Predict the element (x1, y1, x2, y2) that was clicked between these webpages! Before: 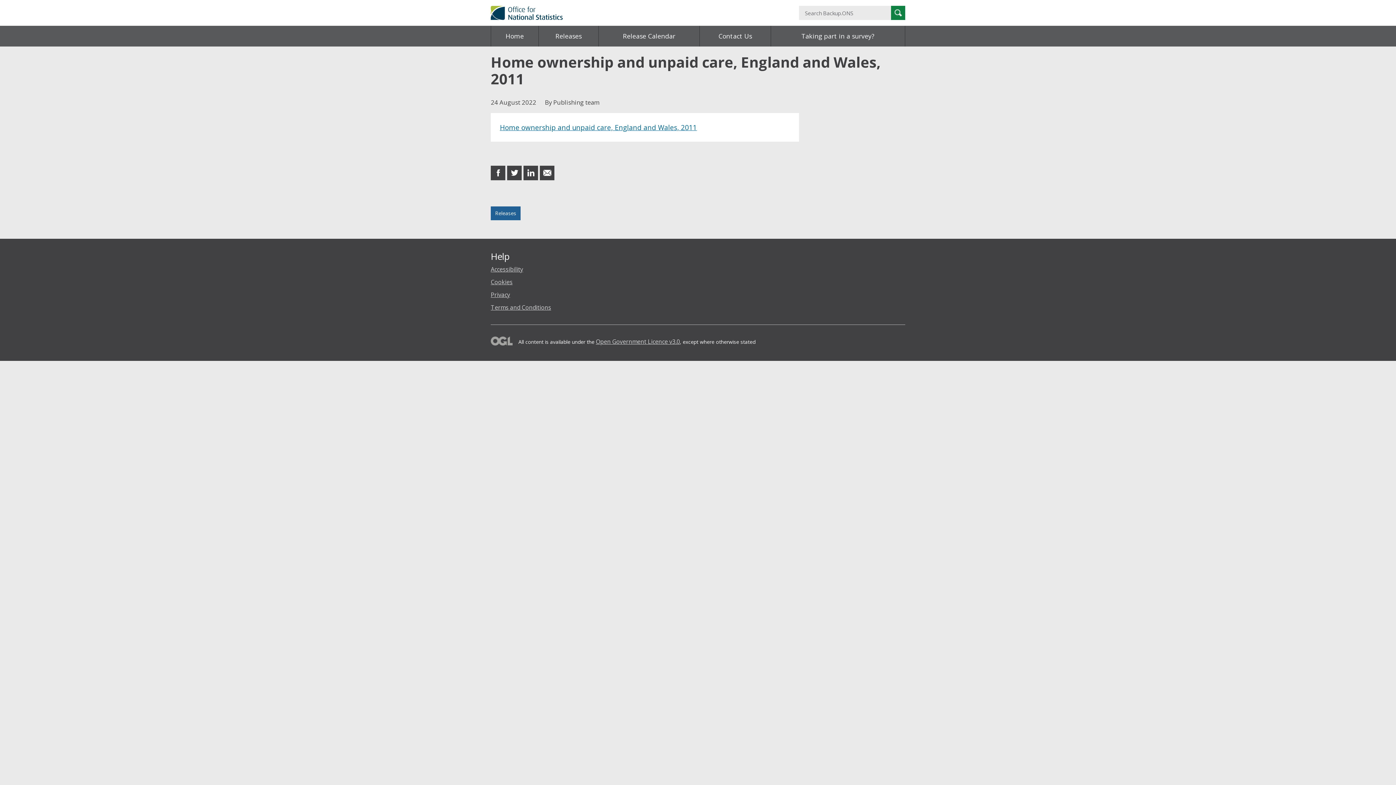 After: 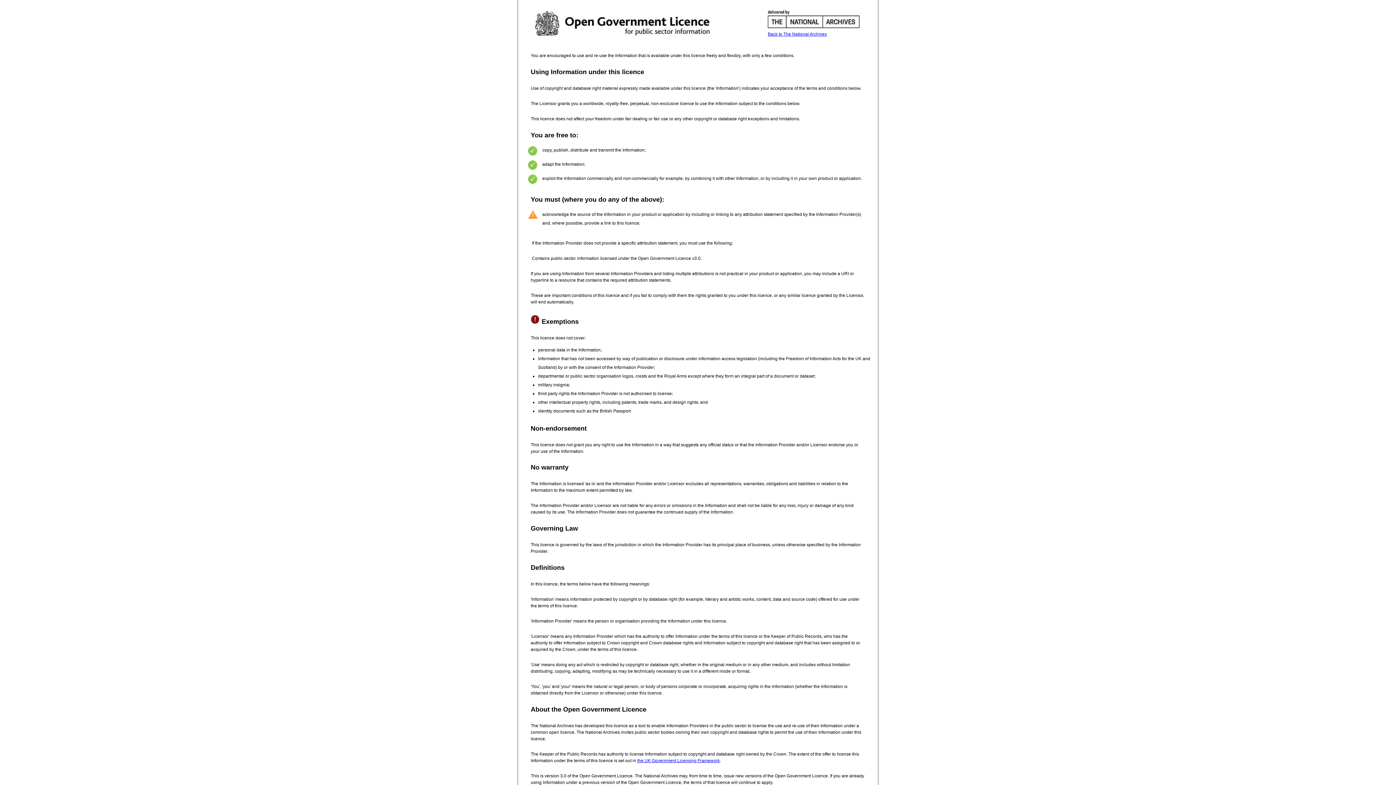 Action: label: Open Government Licence v3.0 bbox: (596, 337, 680, 345)